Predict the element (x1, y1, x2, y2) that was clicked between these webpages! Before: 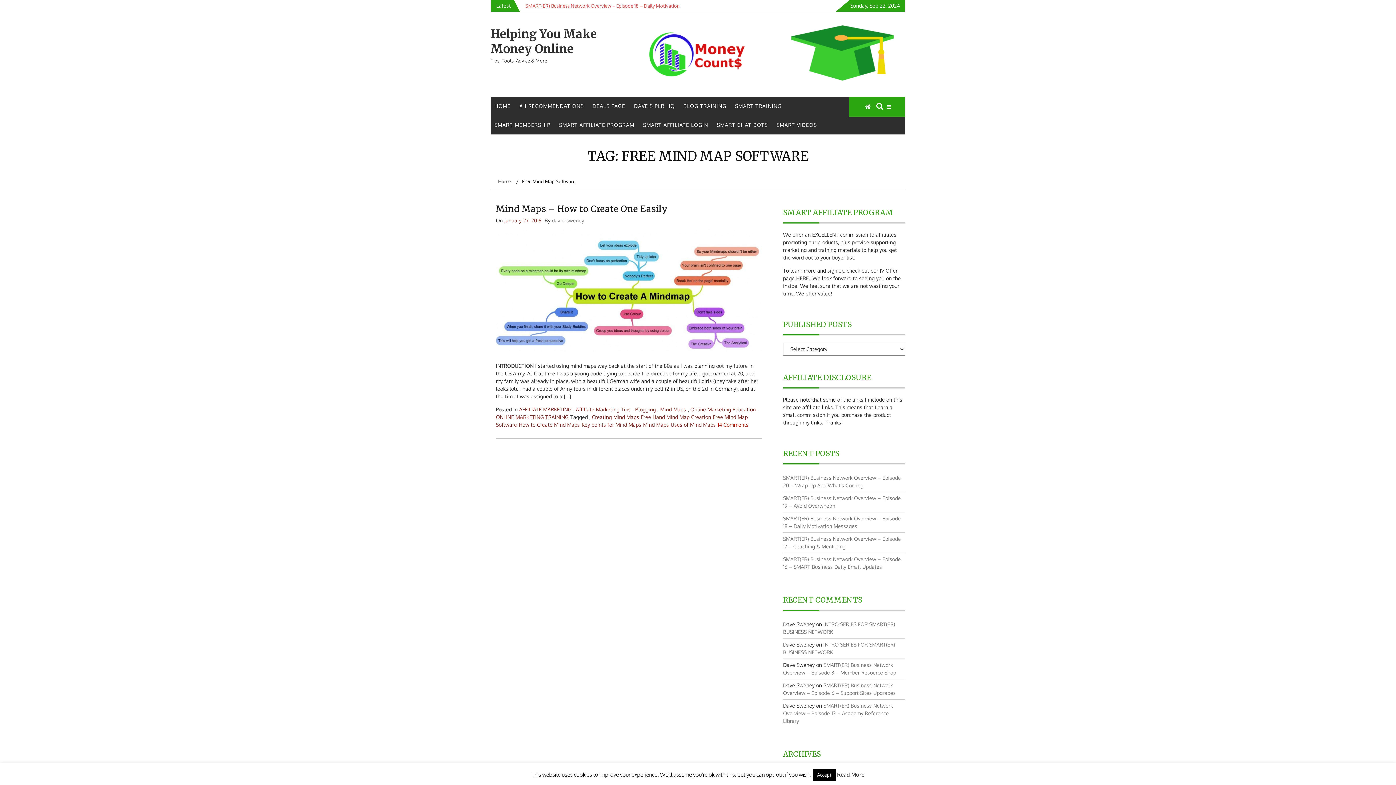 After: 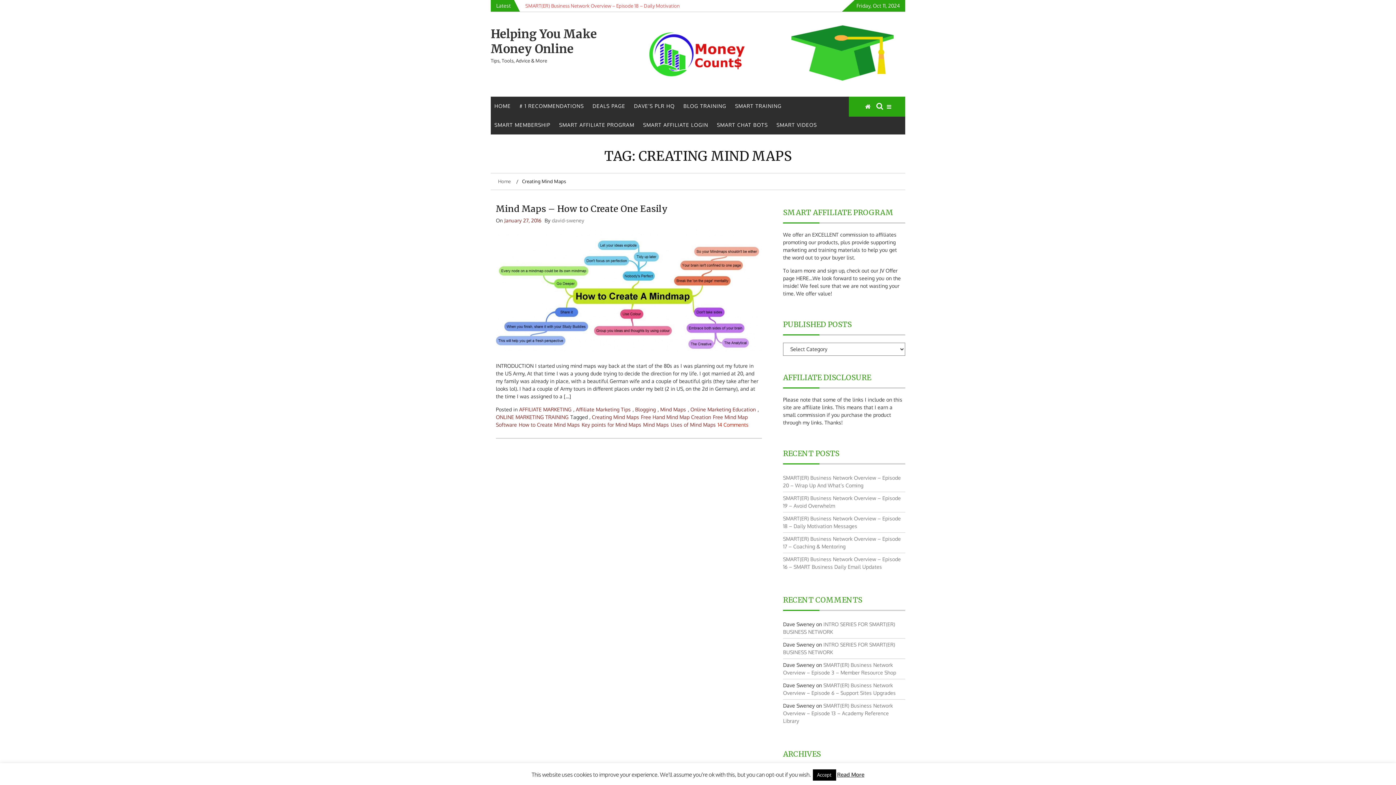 Action: bbox: (592, 414, 639, 420) label: Creating Mind Maps